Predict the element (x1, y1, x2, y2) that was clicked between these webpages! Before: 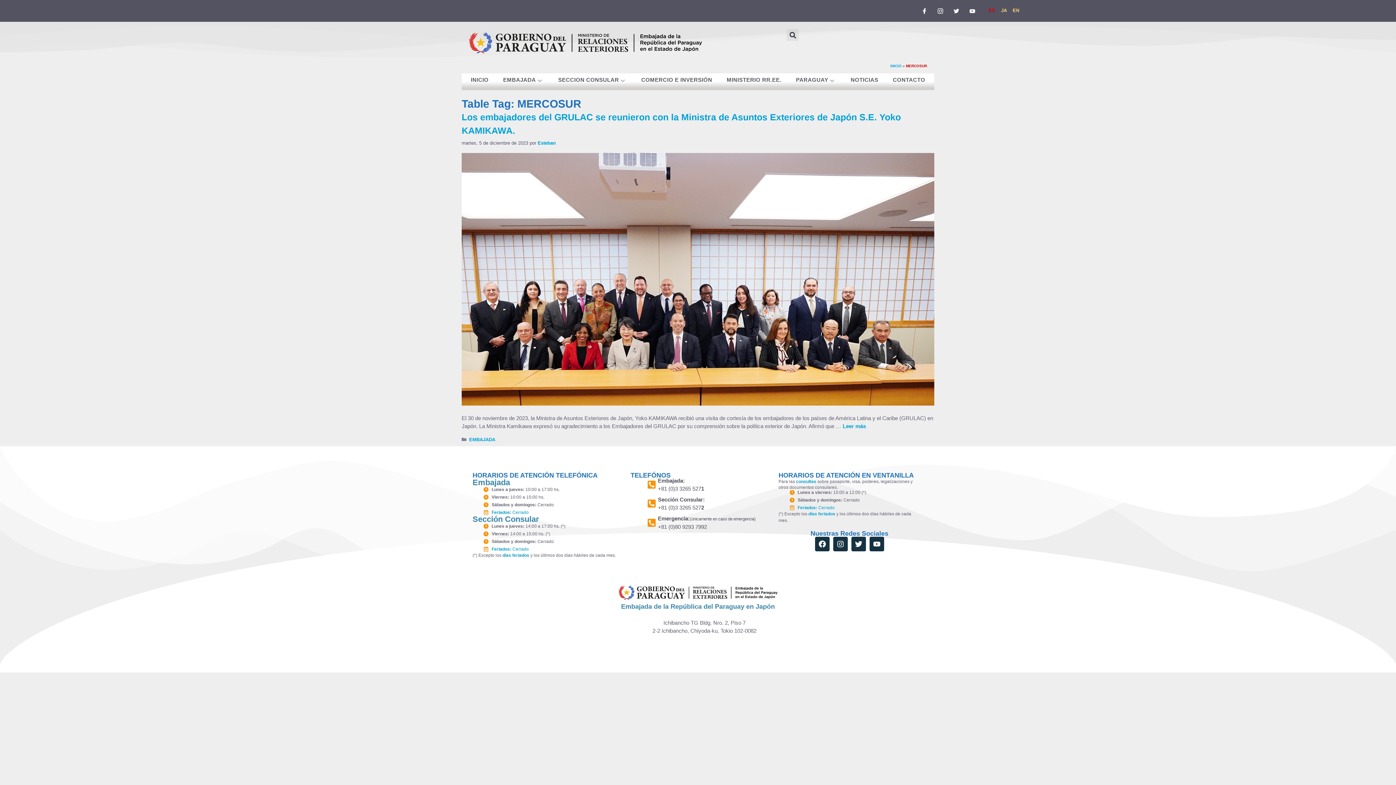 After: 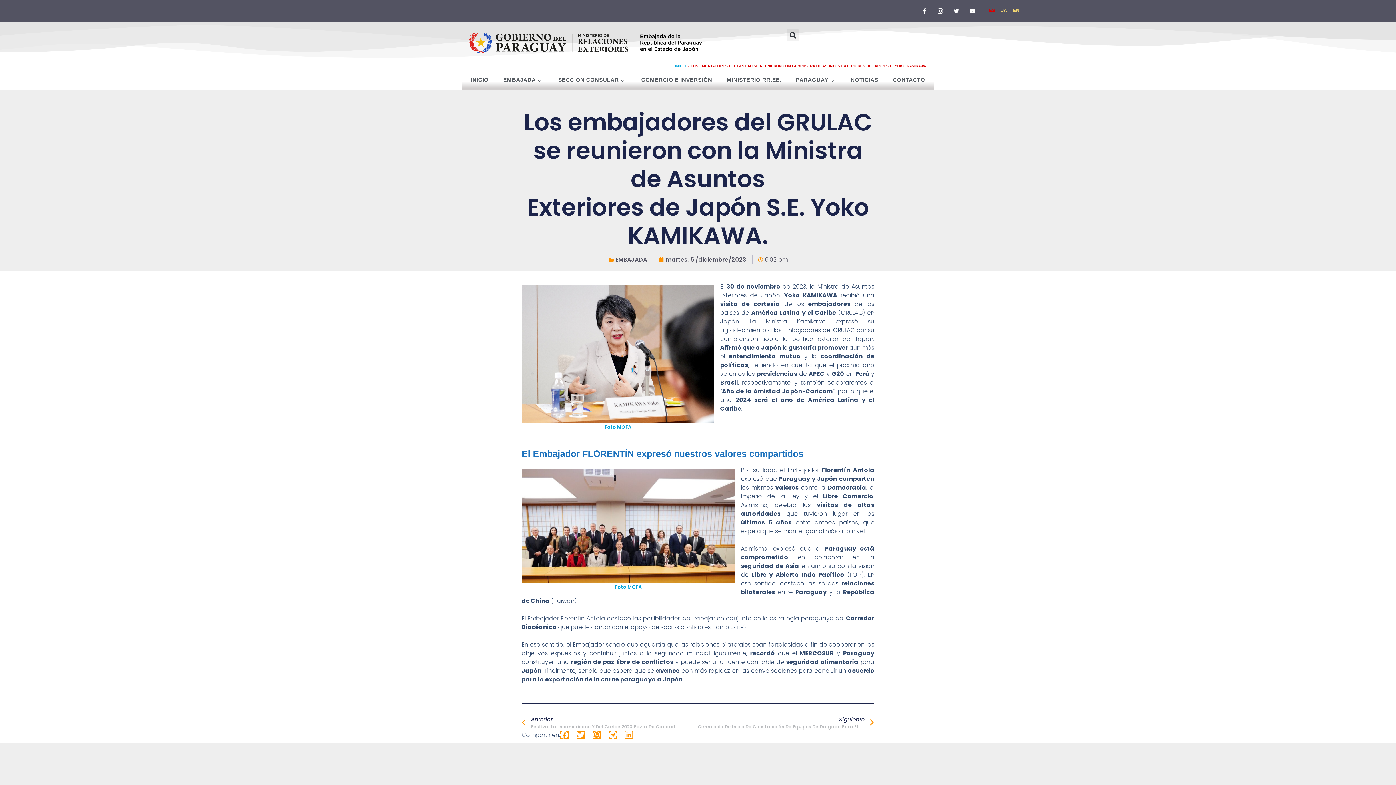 Action: bbox: (461, 400, 934, 407)